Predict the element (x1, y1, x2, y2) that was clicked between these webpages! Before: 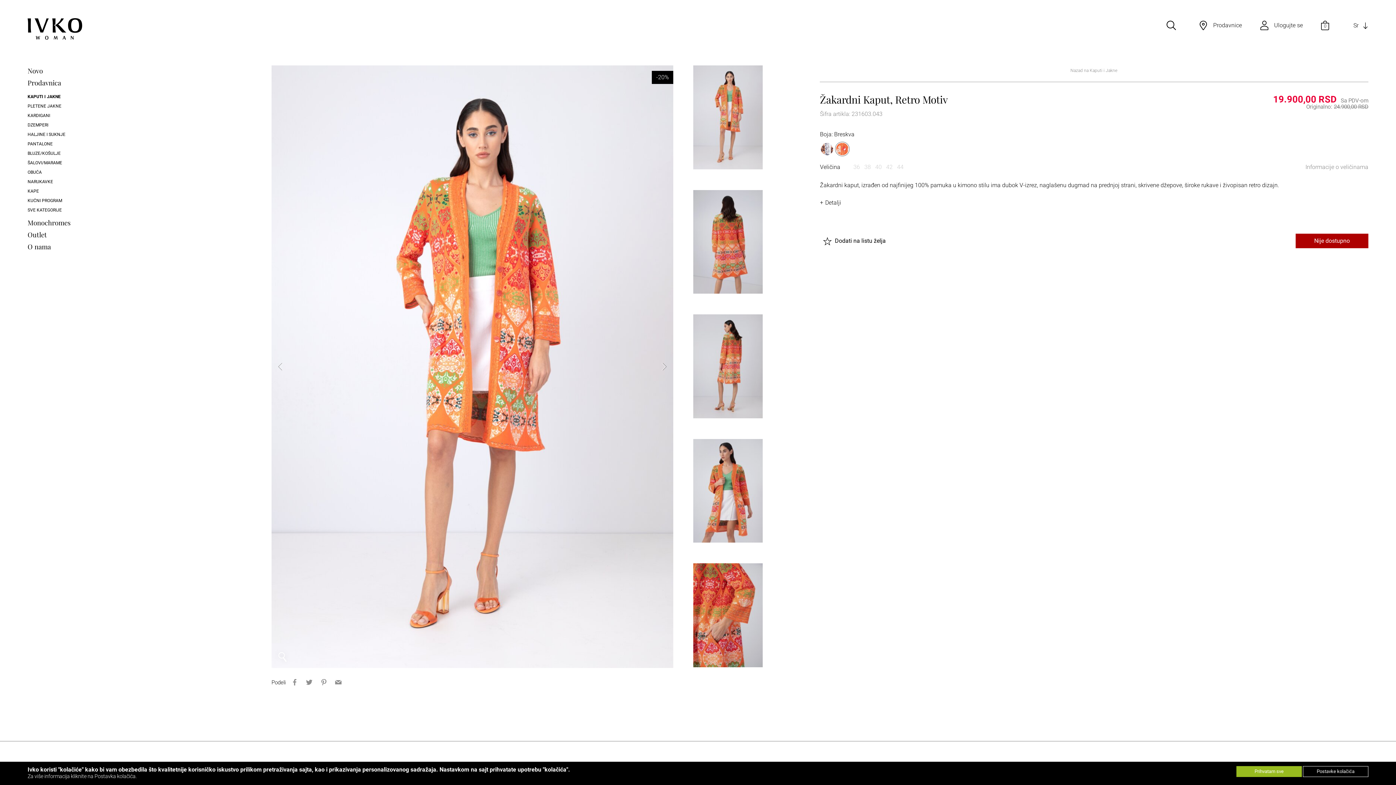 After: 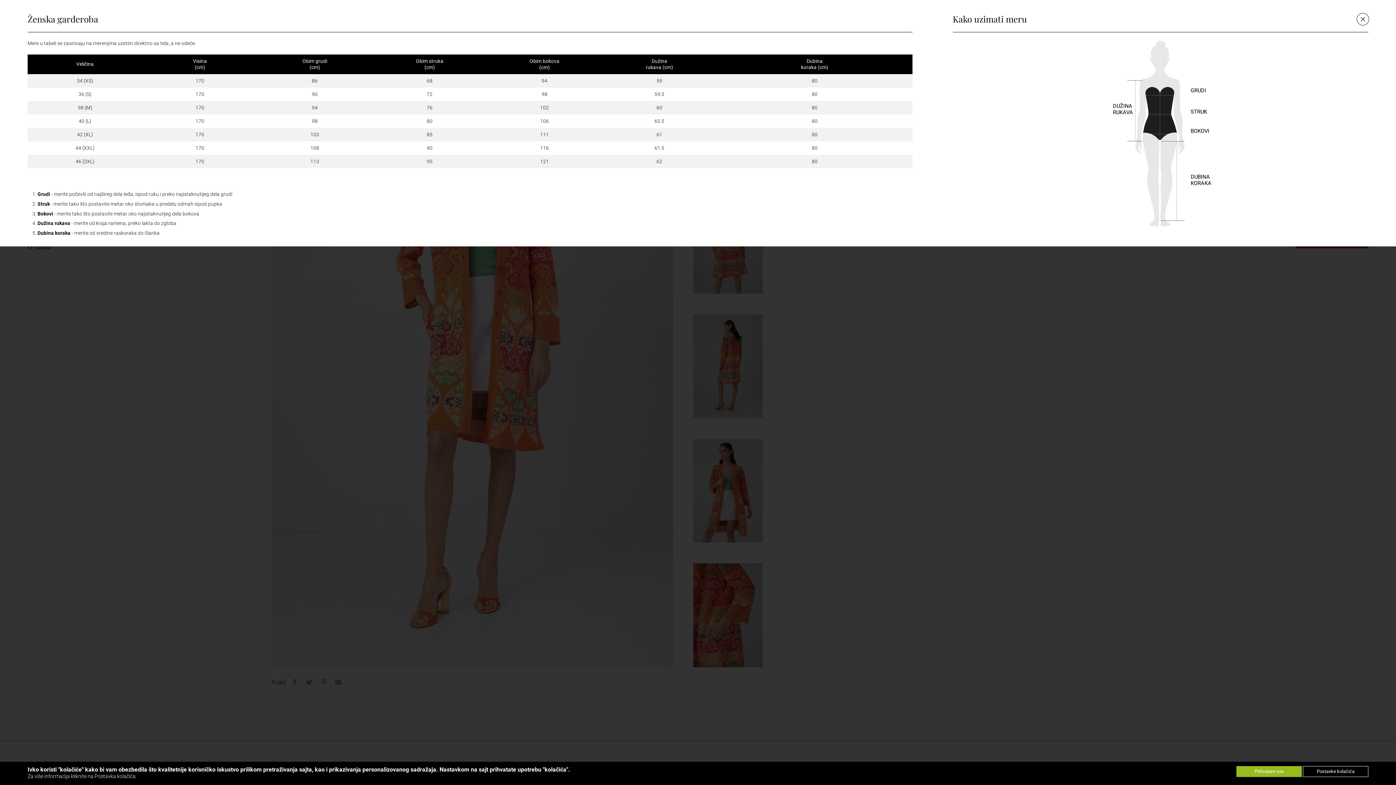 Action: bbox: (1305, 162, 1368, 171) label: Informacije o veličinama